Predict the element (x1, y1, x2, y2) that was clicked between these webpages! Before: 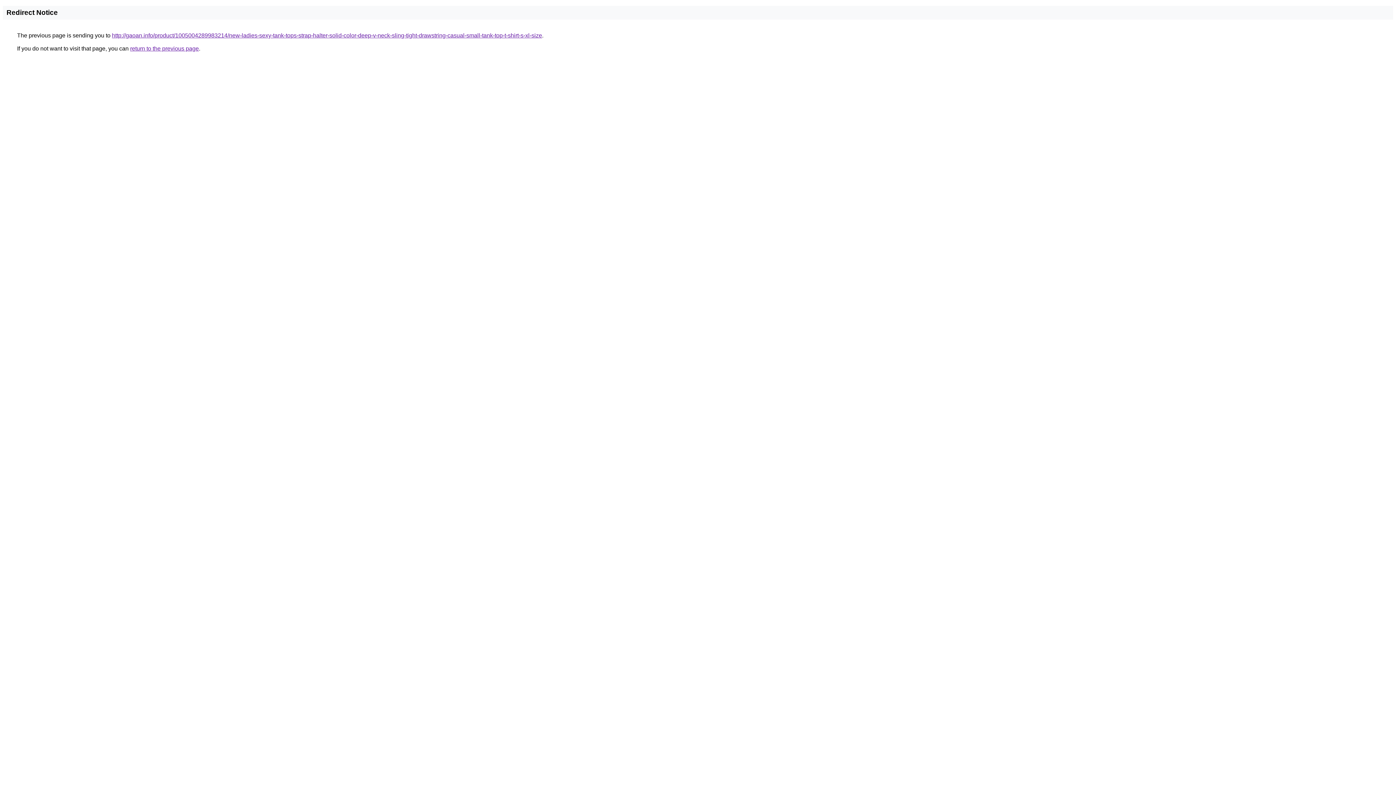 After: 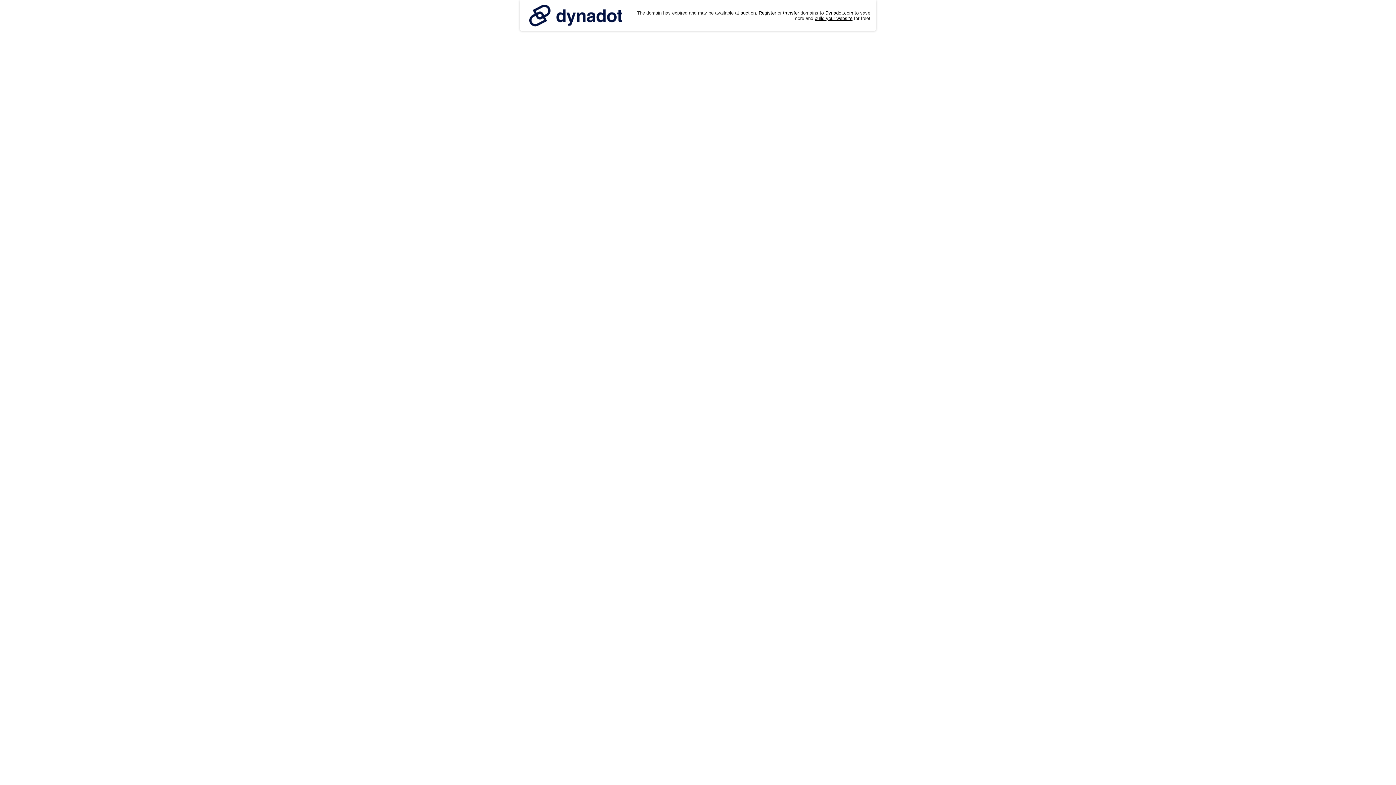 Action: label: http://gaoan.info/product/1005004289983214/new-ladies-sexy-tank-tops-strap-halter-solid-color-deep-v-neck-sling-tight-drawstring-casual-small-tank-top-t-shirt-s-xl-size bbox: (112, 32, 542, 38)